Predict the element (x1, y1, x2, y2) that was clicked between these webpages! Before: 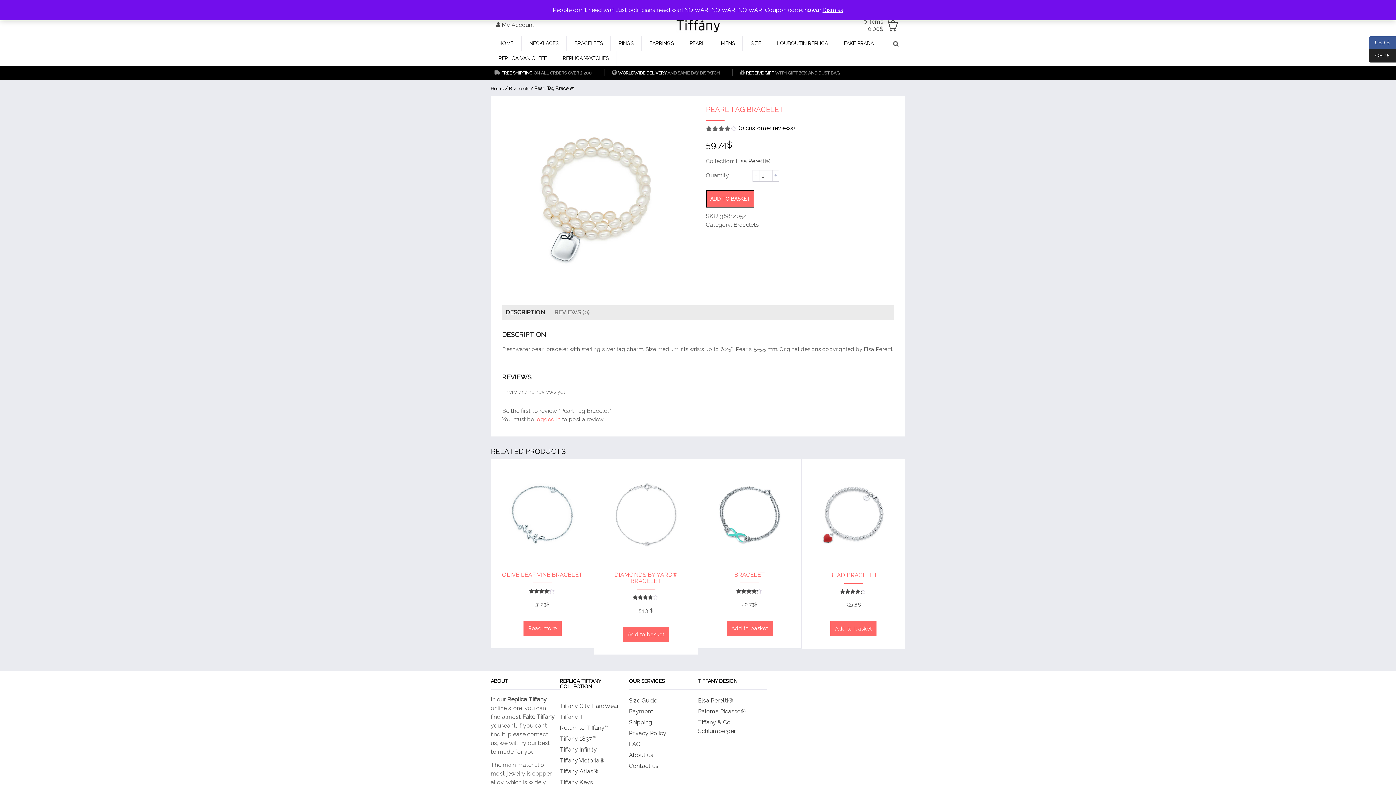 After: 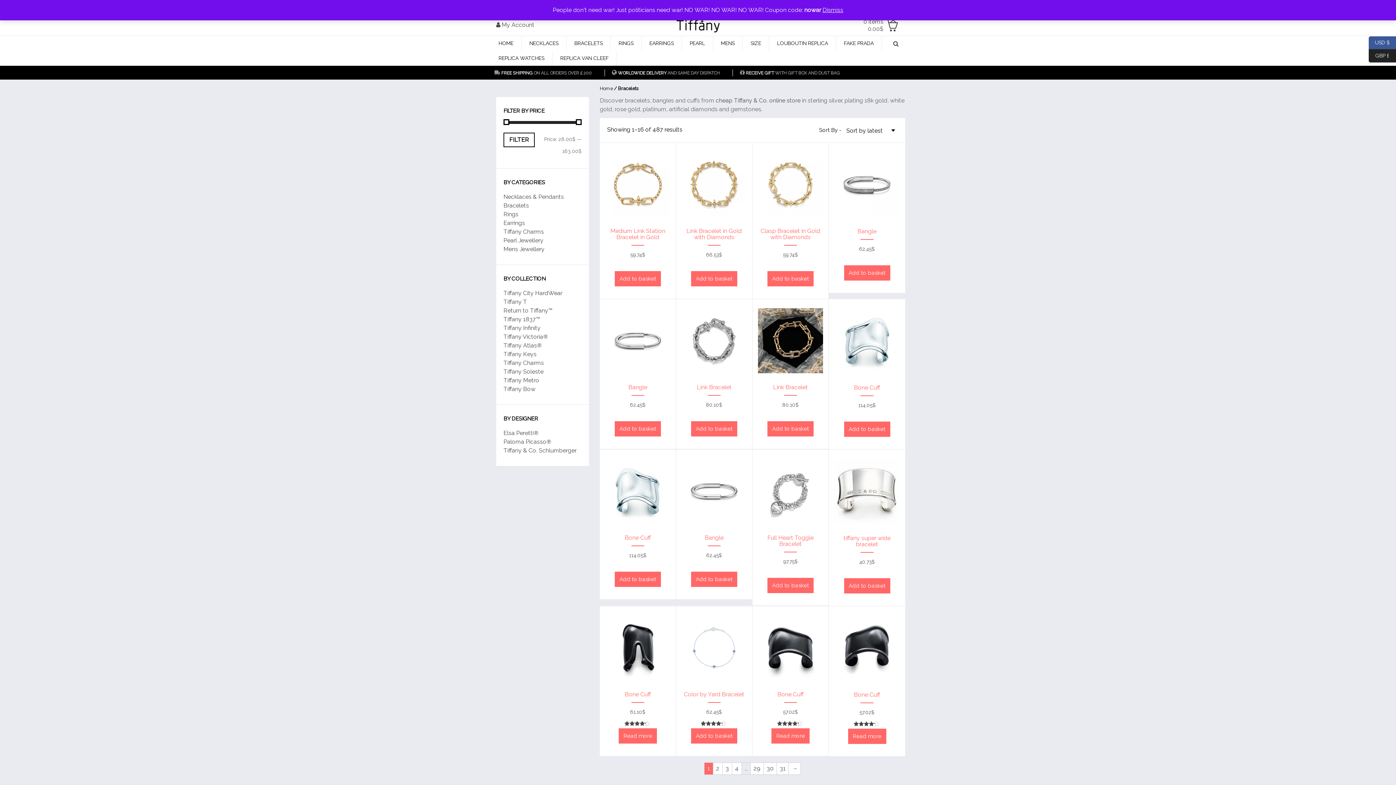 Action: label: Bracelets bbox: (733, 221, 759, 228)